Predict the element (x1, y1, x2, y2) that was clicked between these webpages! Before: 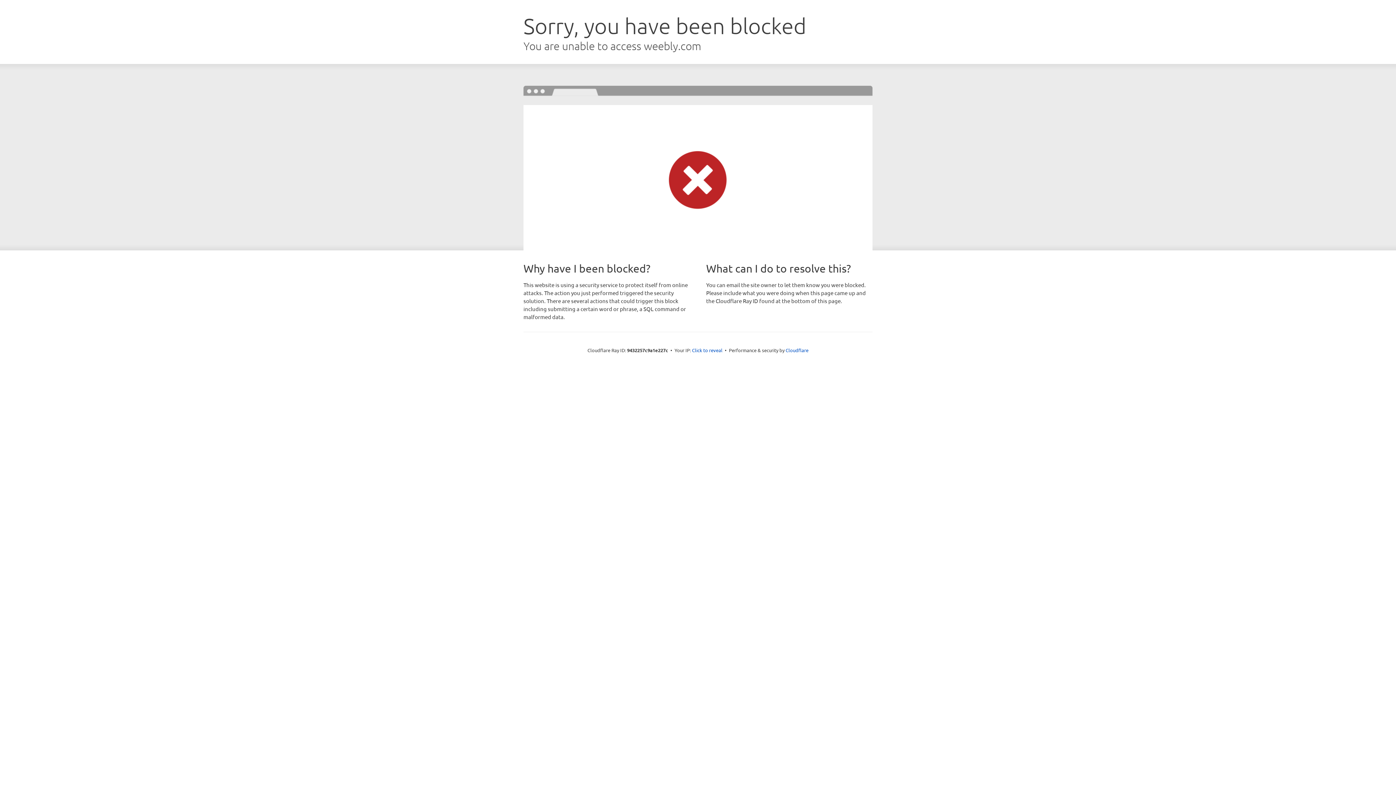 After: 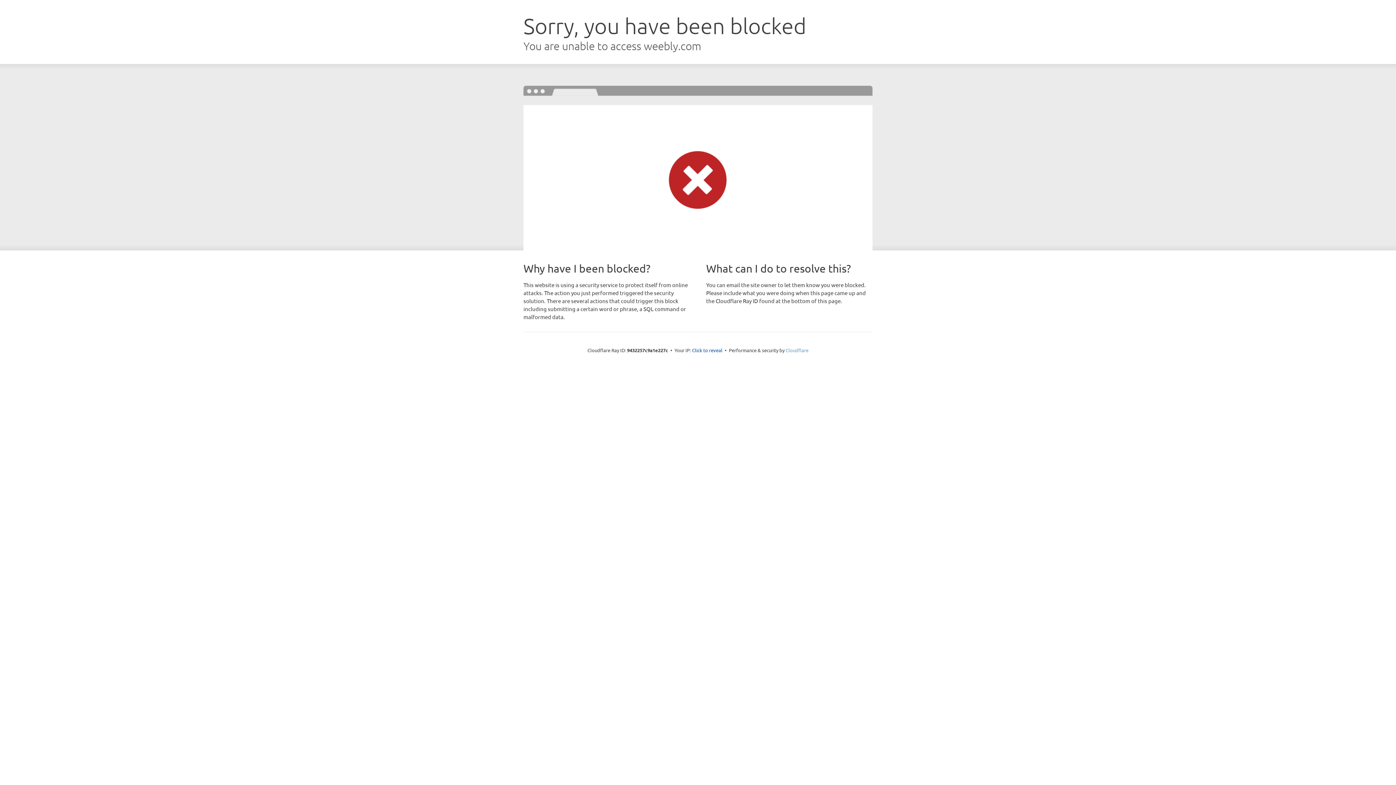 Action: label: Cloudflare bbox: (785, 347, 808, 353)